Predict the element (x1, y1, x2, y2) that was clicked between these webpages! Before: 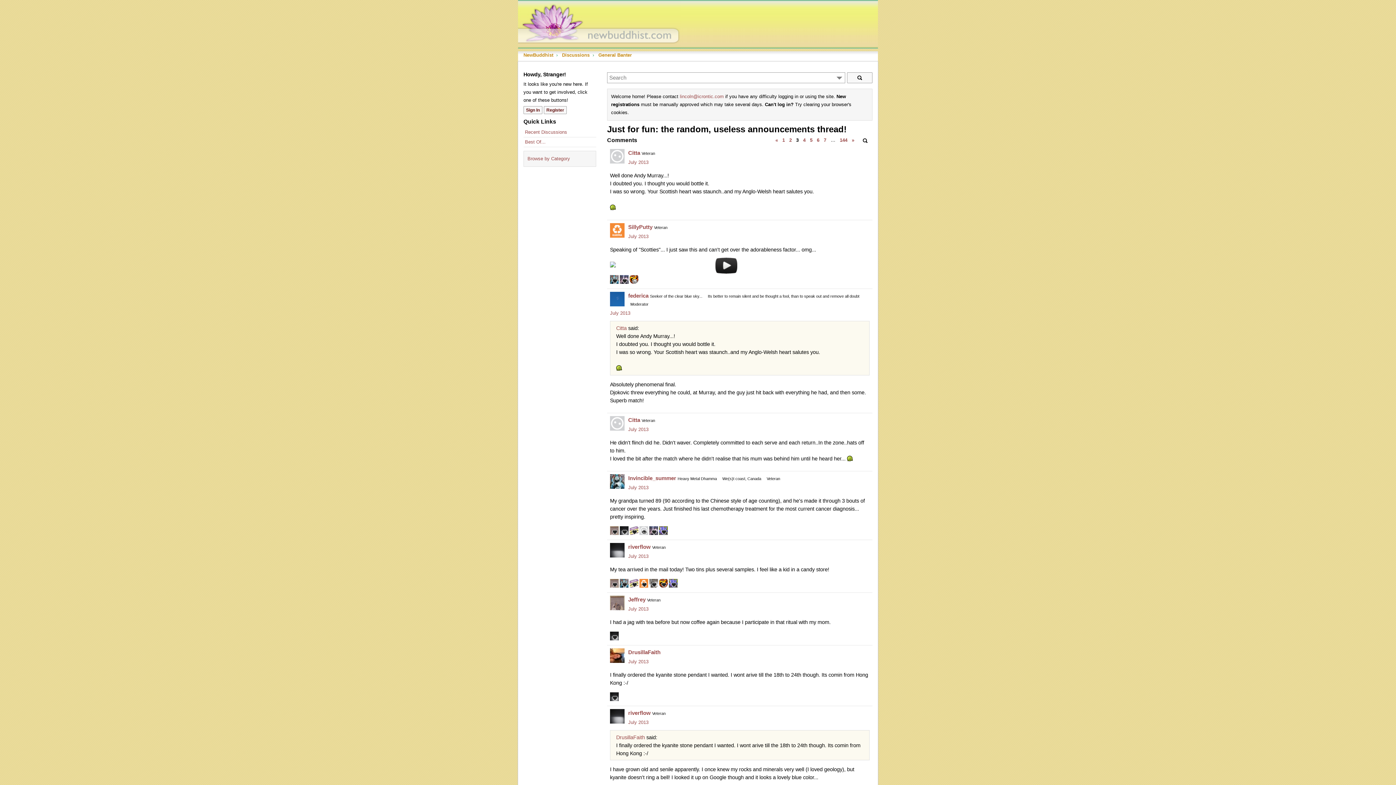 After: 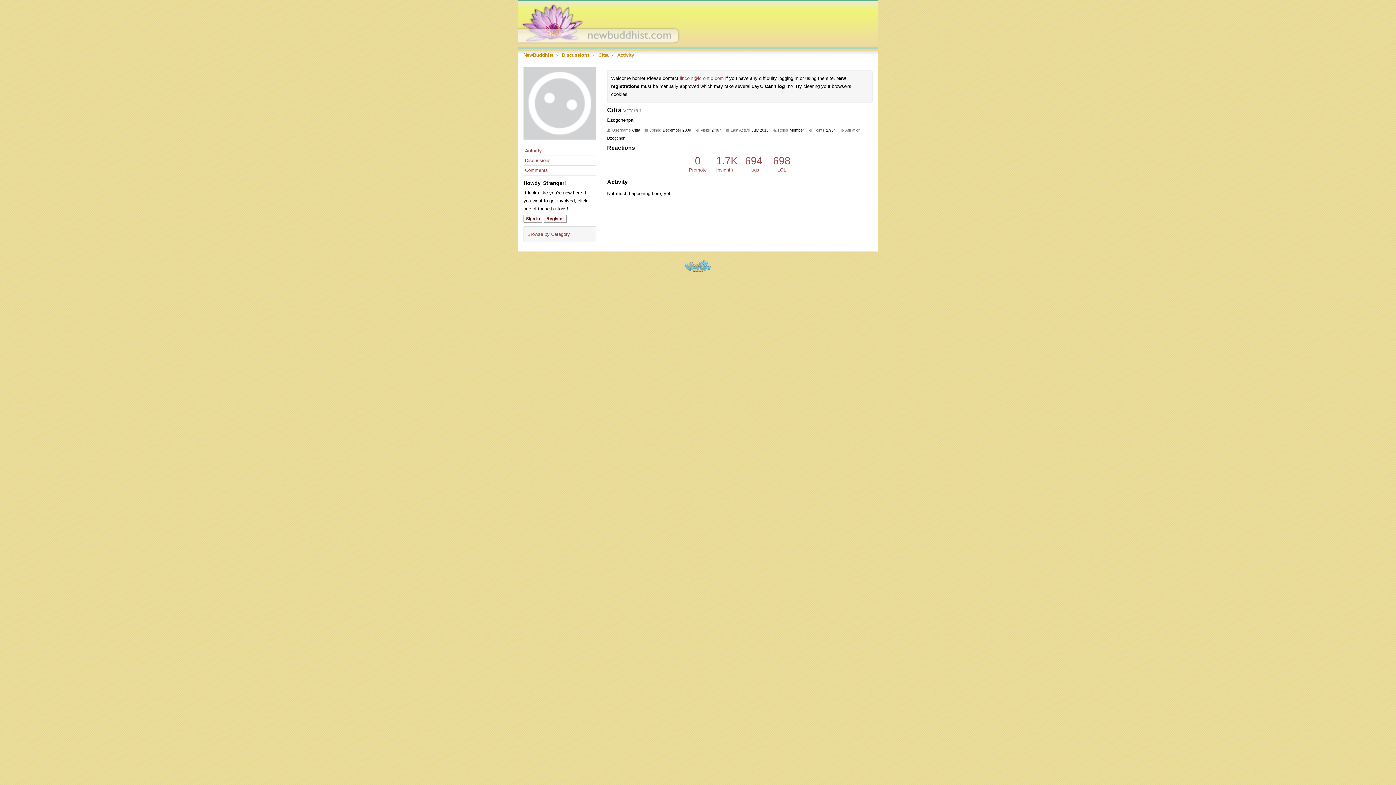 Action: label: User: "Citta" bbox: (610, 416, 624, 430)